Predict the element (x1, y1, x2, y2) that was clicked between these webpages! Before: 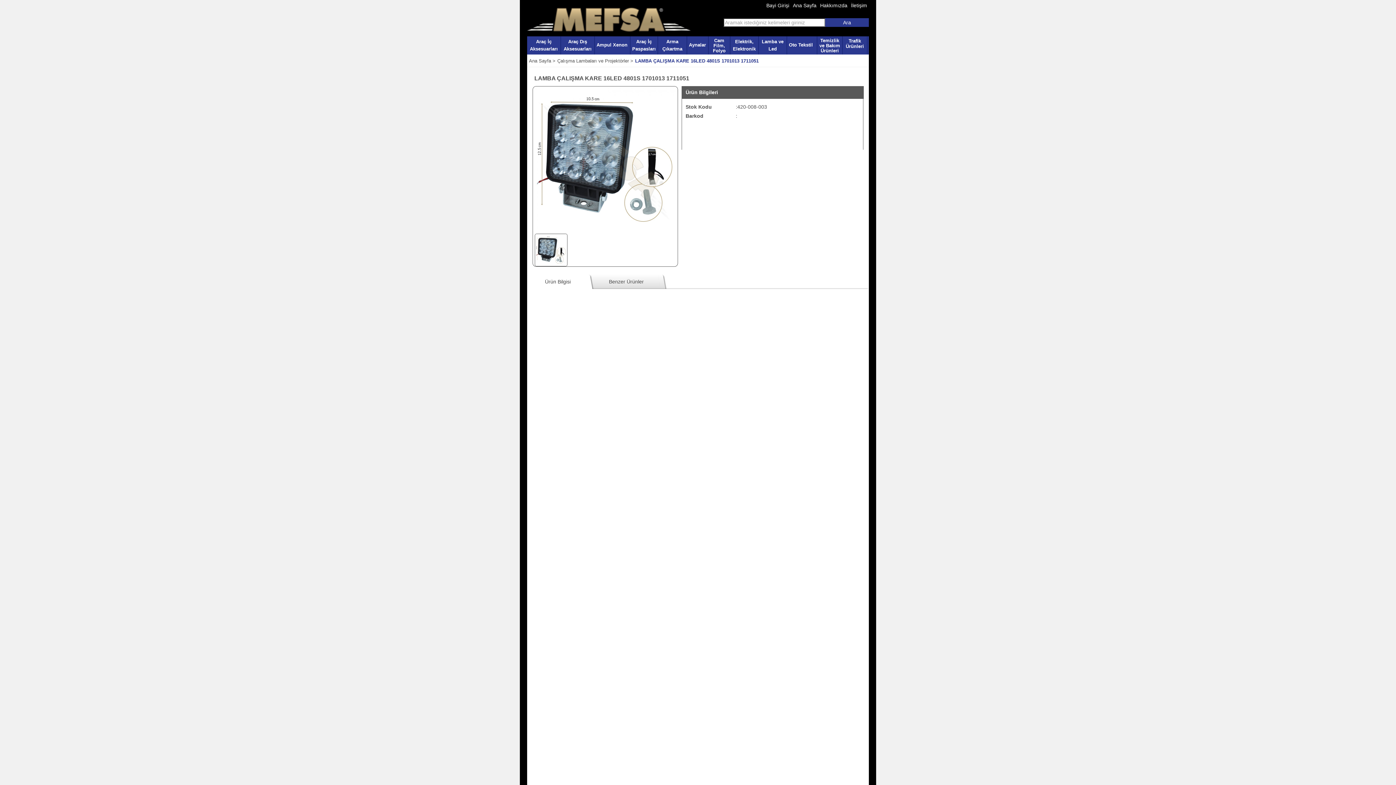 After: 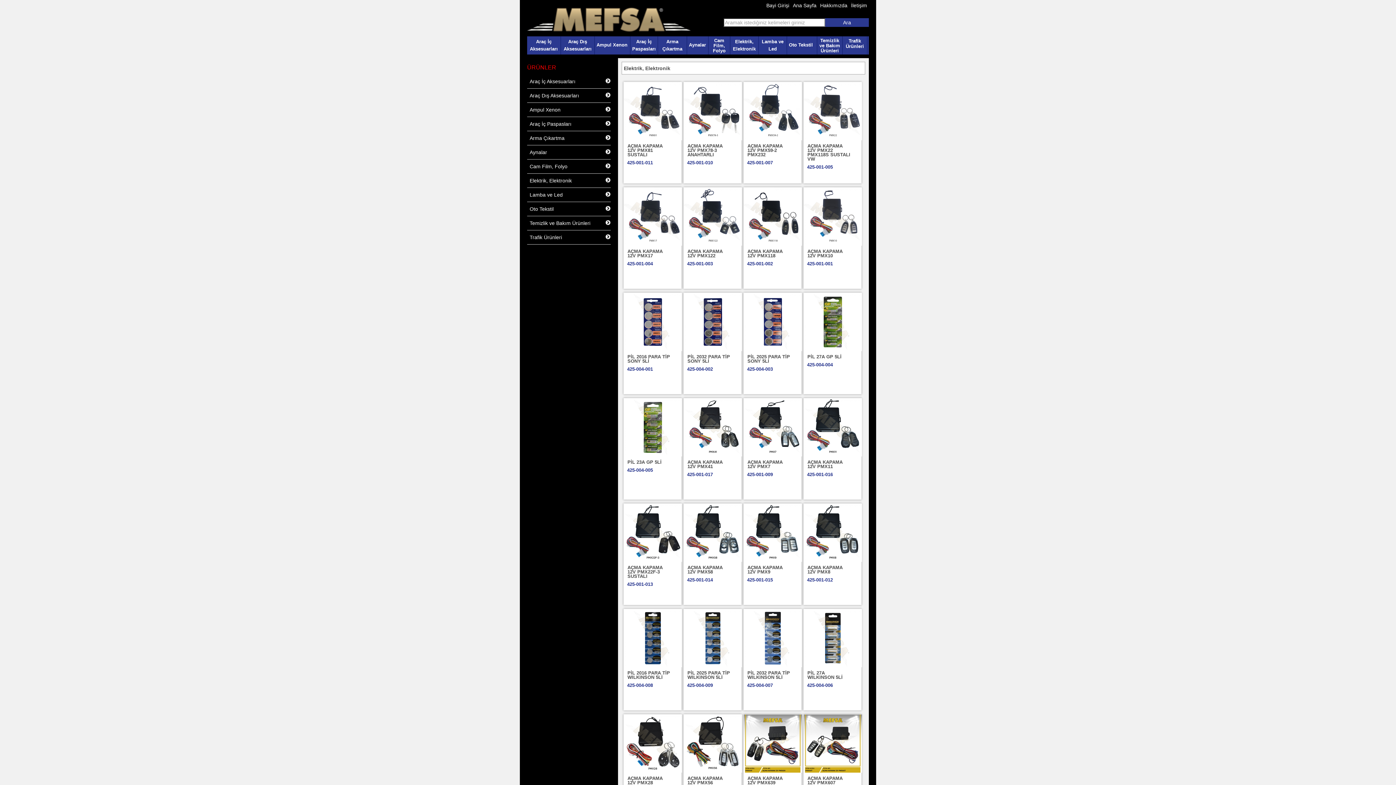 Action: bbox: (730, 36, 758, 54) label: Elektrik, Elektronik